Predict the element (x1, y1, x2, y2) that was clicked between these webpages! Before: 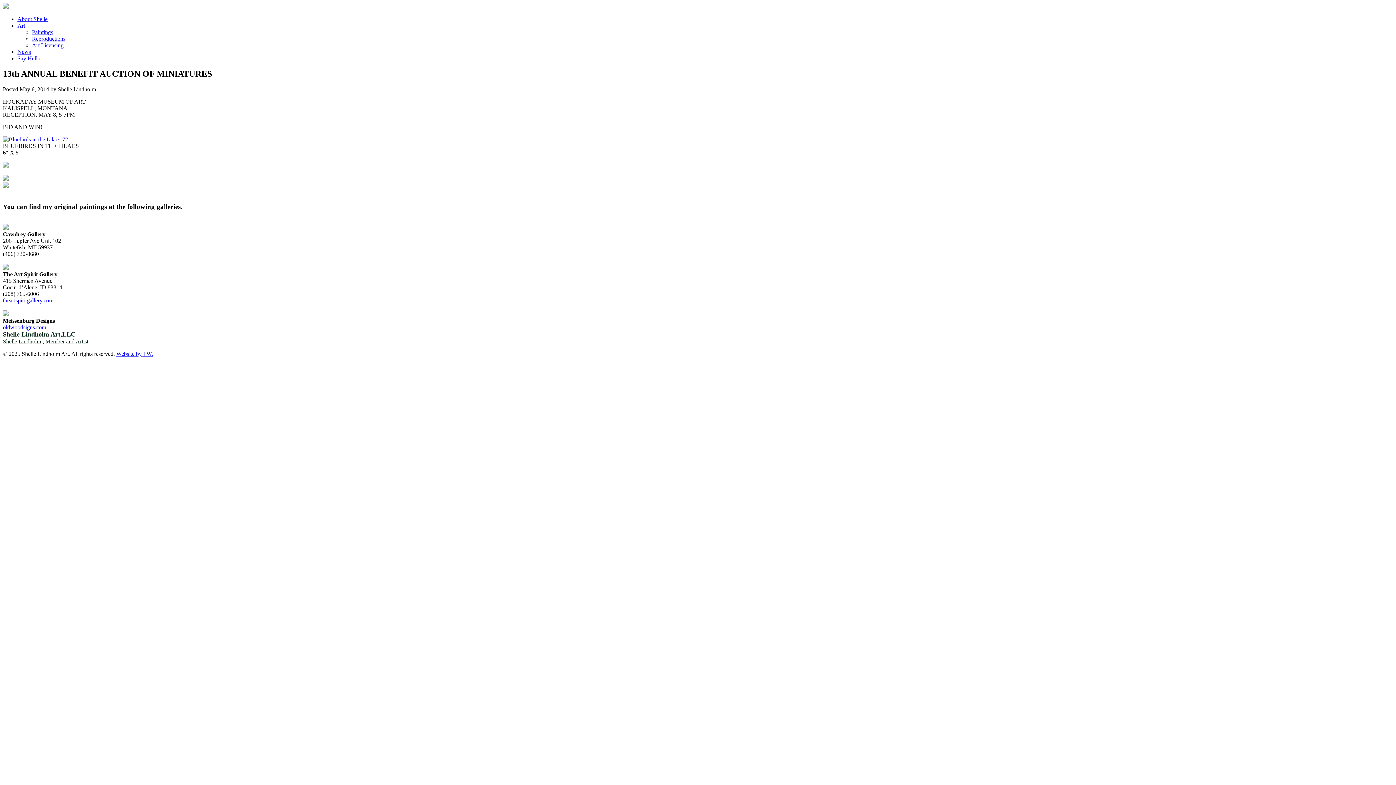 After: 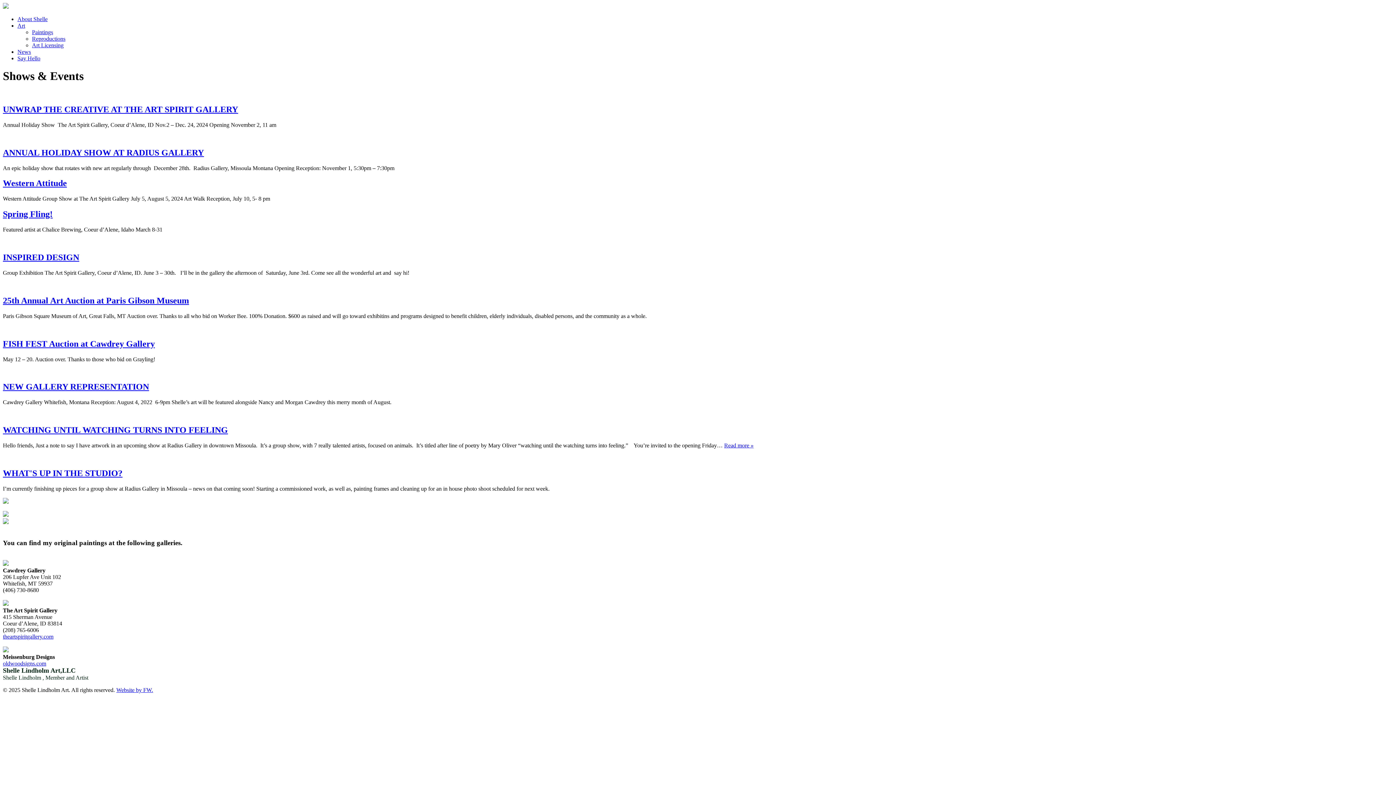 Action: bbox: (17, 48, 30, 54) label: News